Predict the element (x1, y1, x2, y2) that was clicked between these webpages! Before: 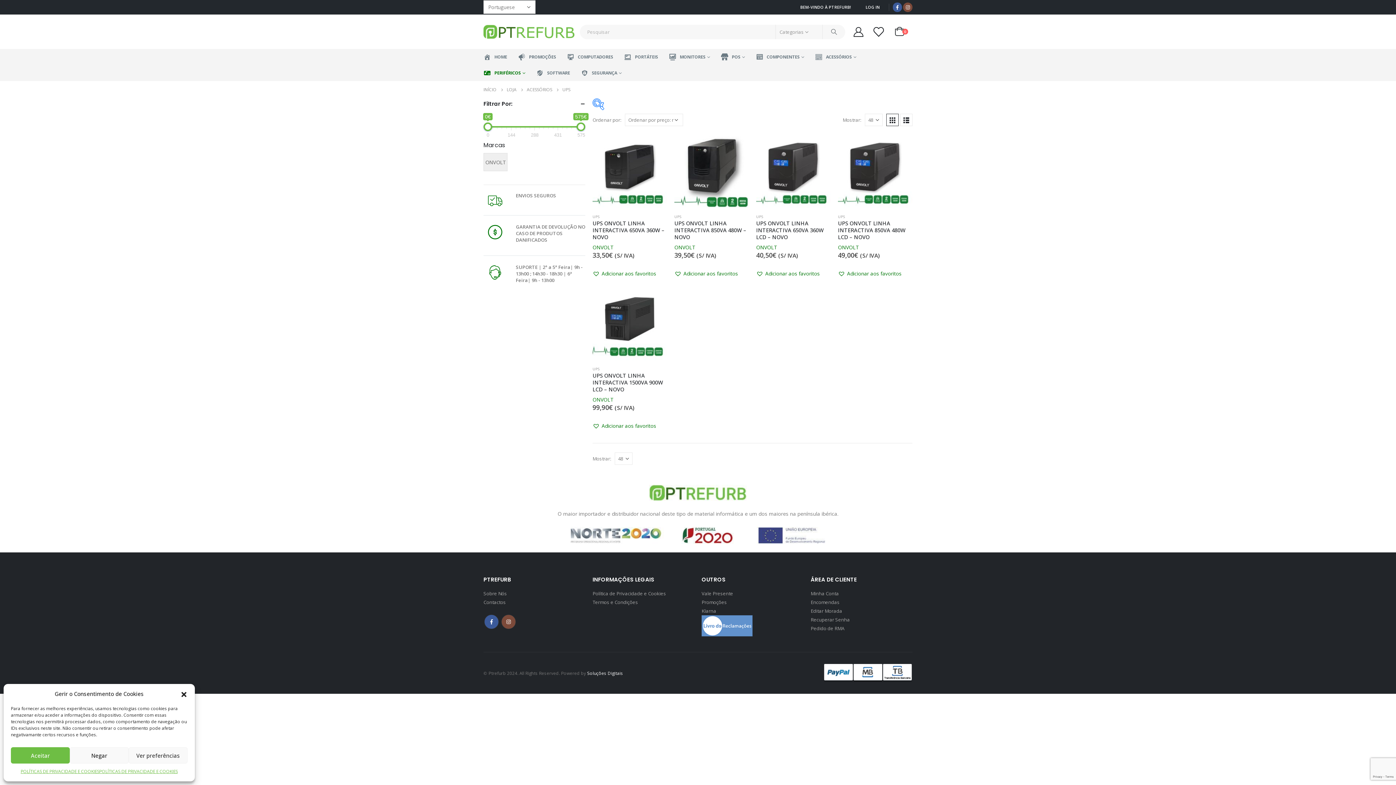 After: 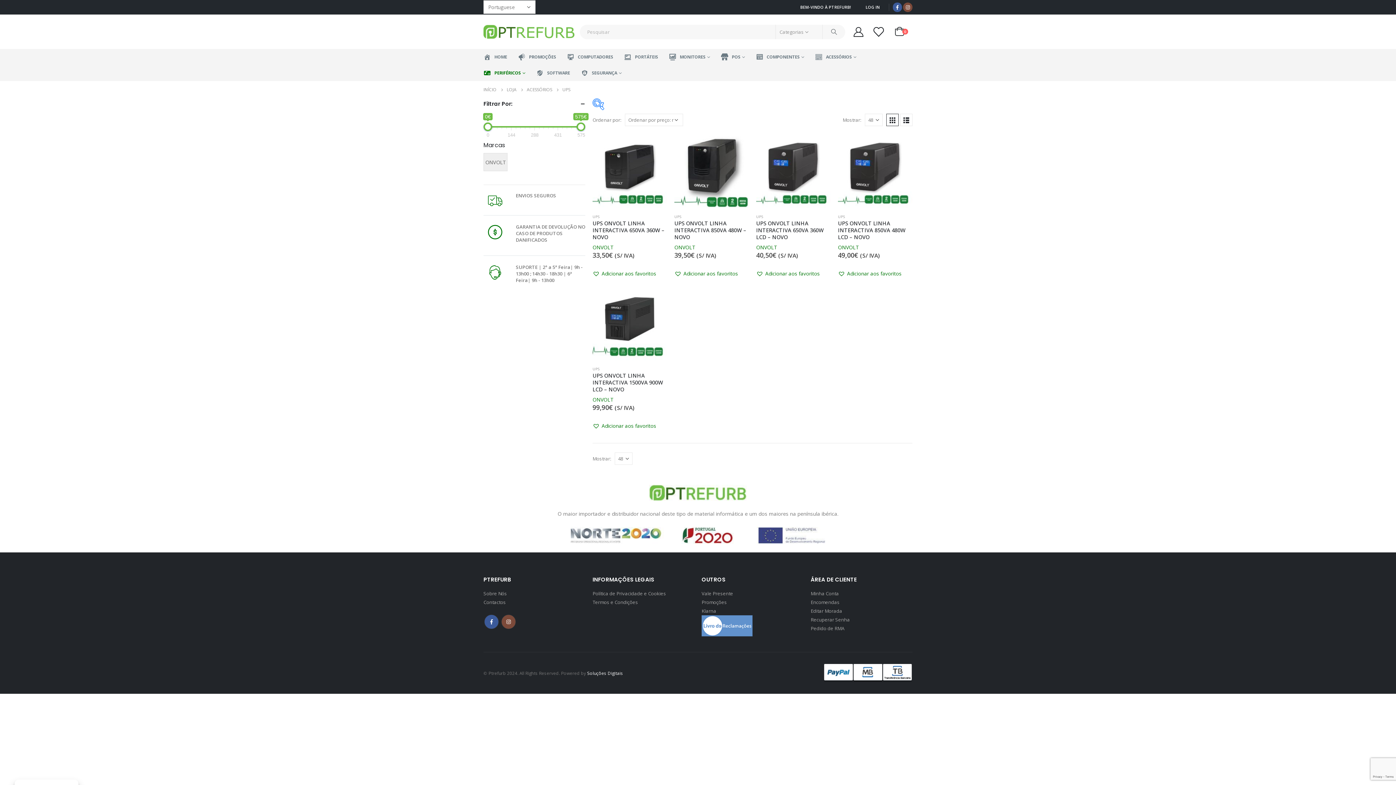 Action: bbox: (69, 747, 128, 764) label: Negar